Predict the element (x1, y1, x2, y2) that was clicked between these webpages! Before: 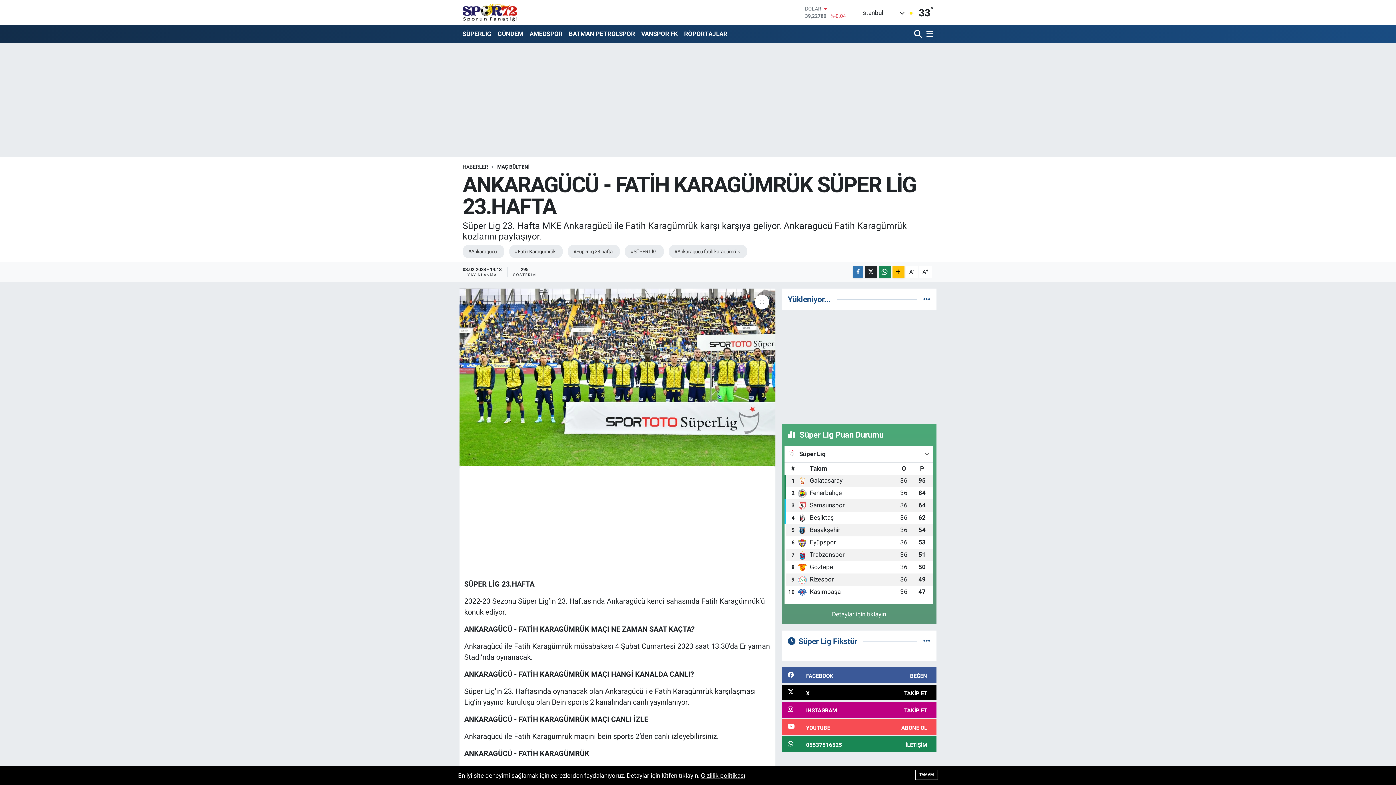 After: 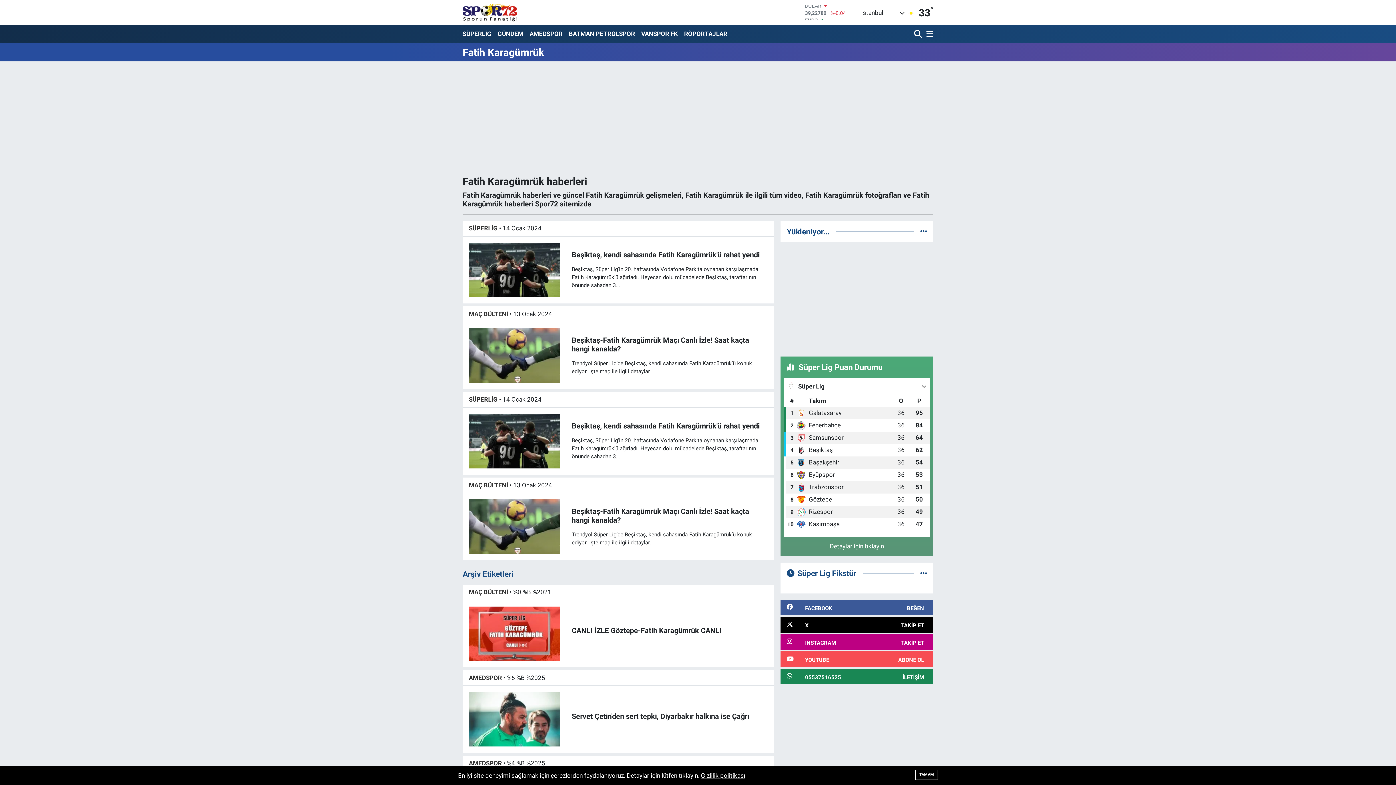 Action: bbox: (509, 244, 562, 258) label: #Fatih Karagümrük